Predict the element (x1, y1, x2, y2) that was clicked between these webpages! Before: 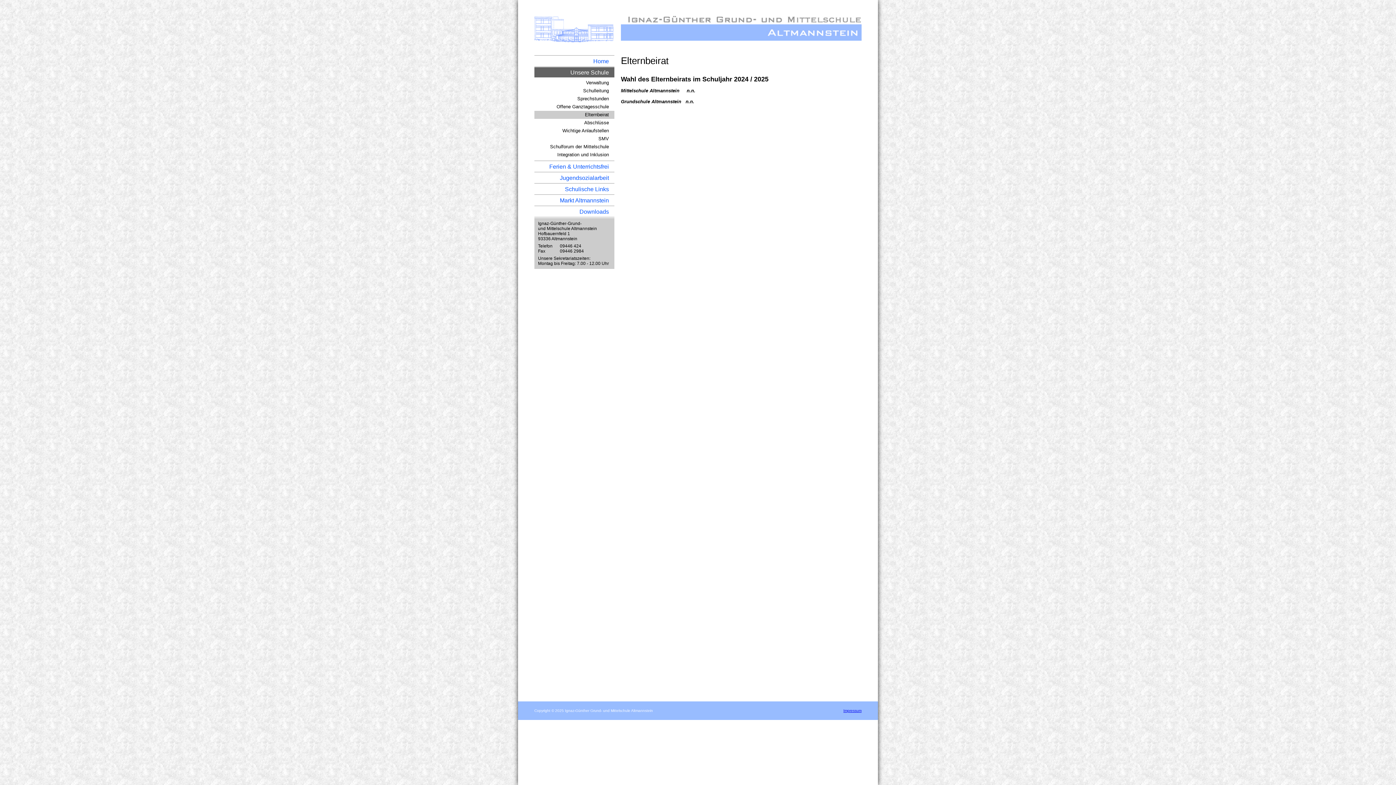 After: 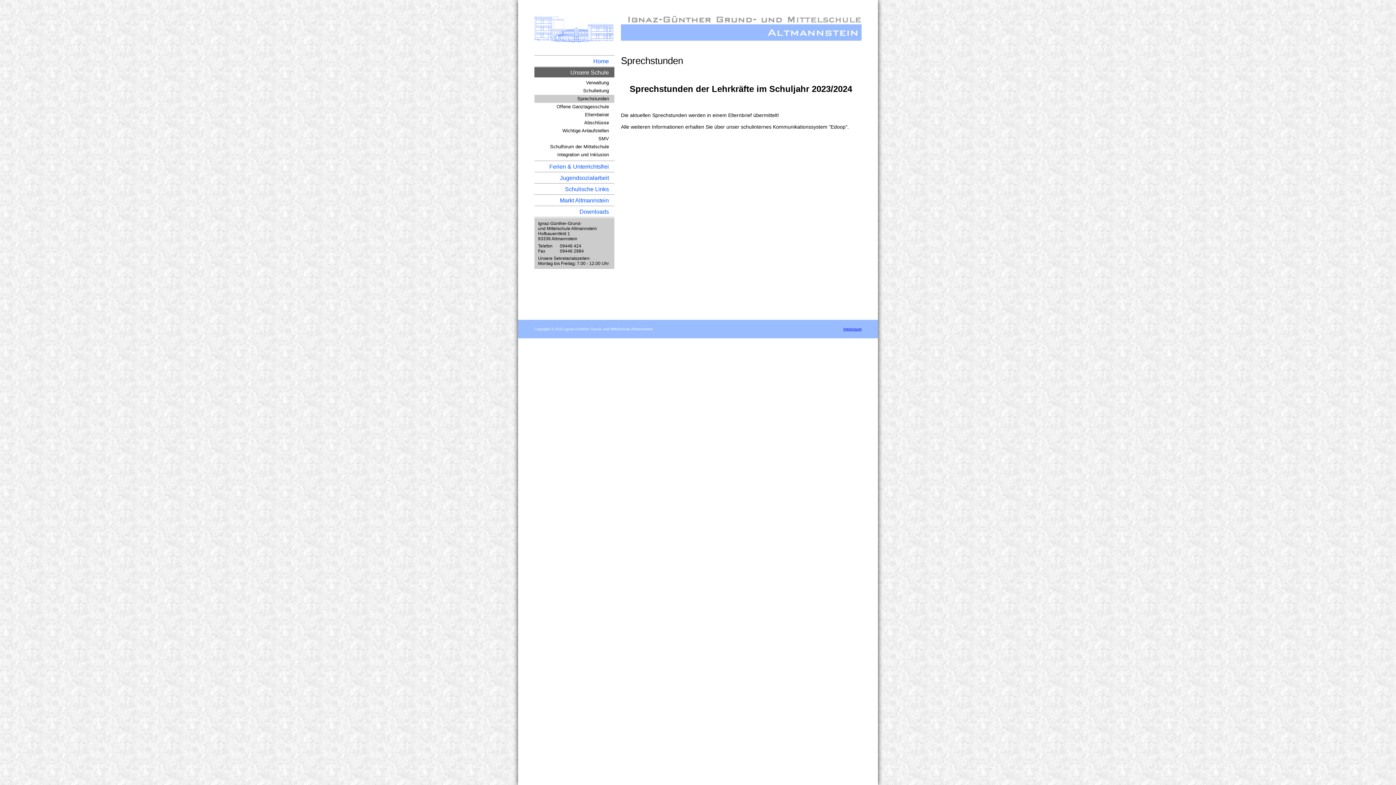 Action: label: Sprechstunden bbox: (534, 94, 614, 102)